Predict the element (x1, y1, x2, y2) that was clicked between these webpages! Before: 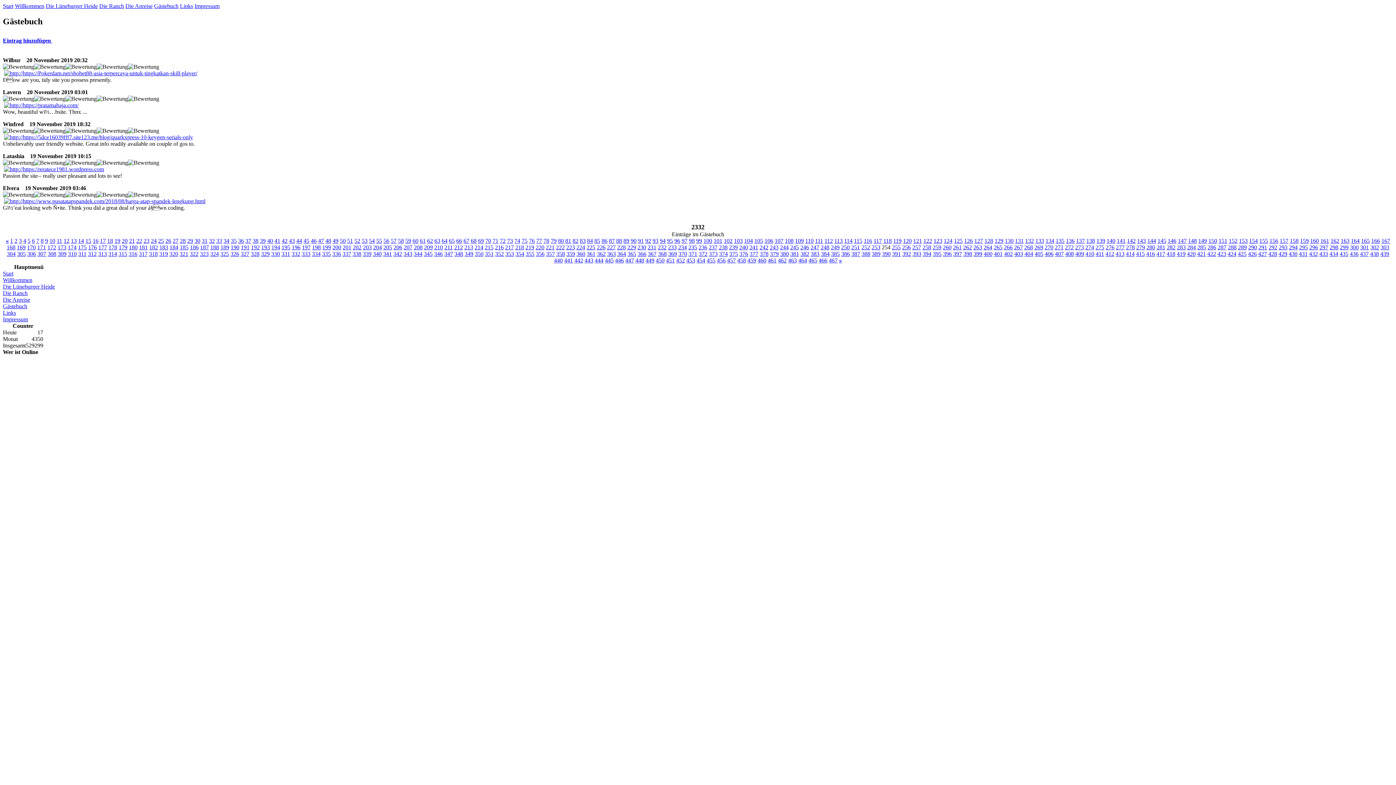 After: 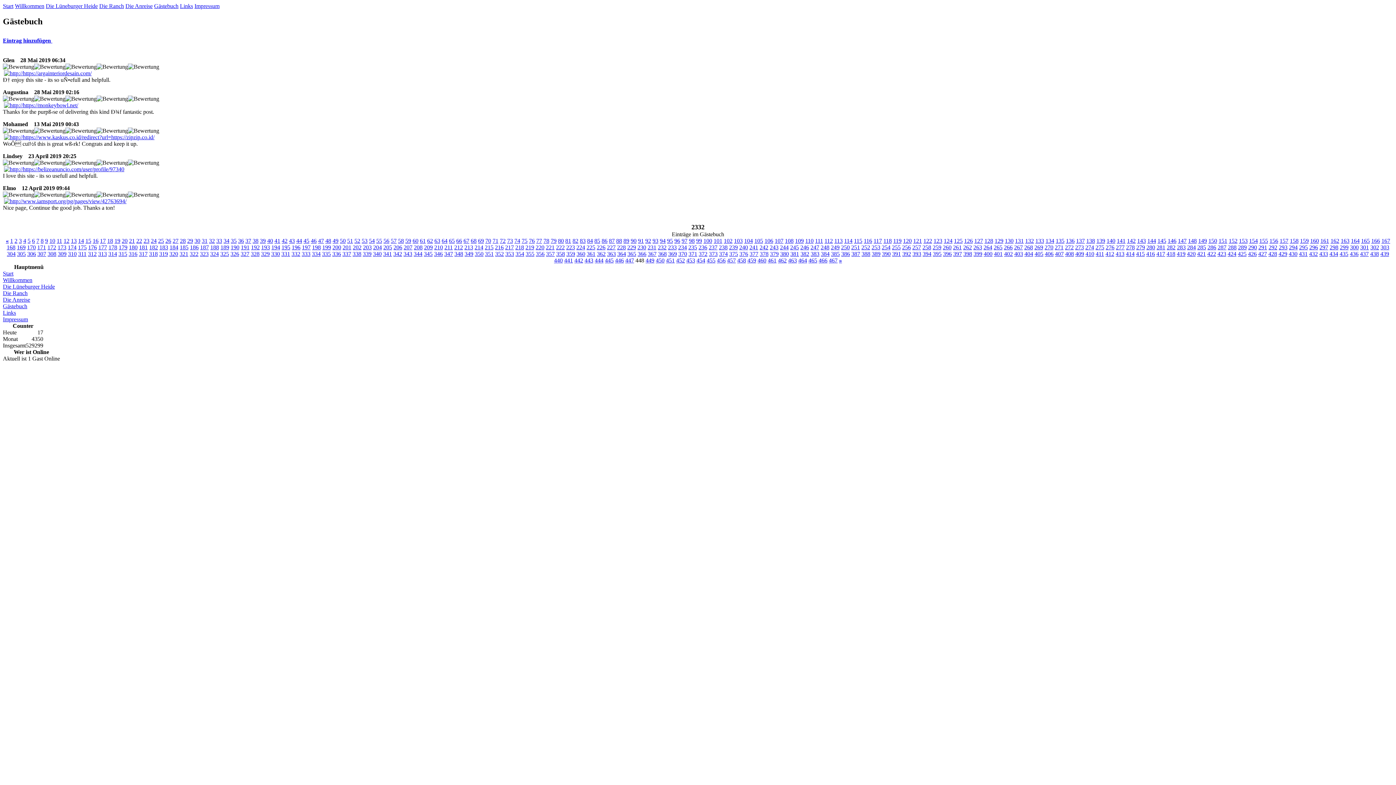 Action: bbox: (635, 257, 644, 263) label: 448